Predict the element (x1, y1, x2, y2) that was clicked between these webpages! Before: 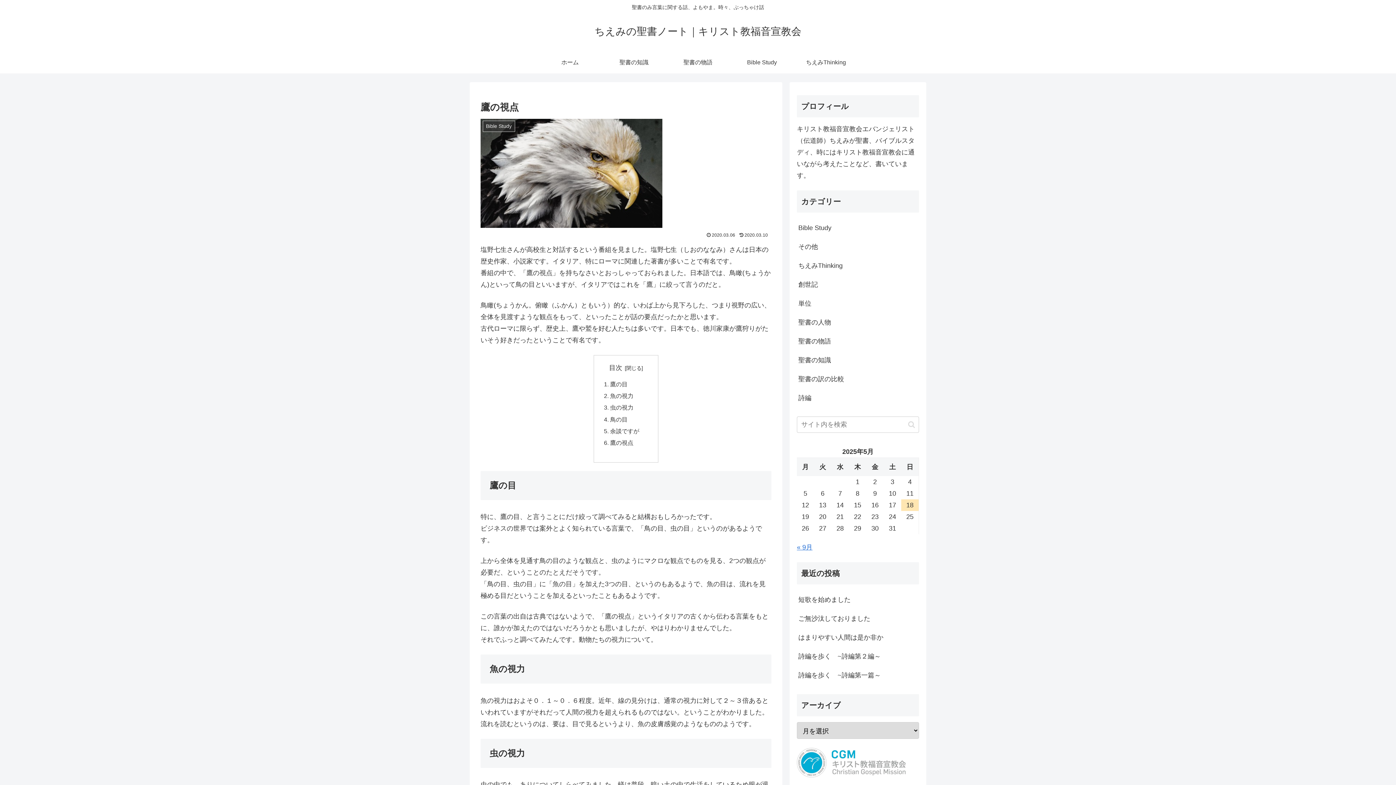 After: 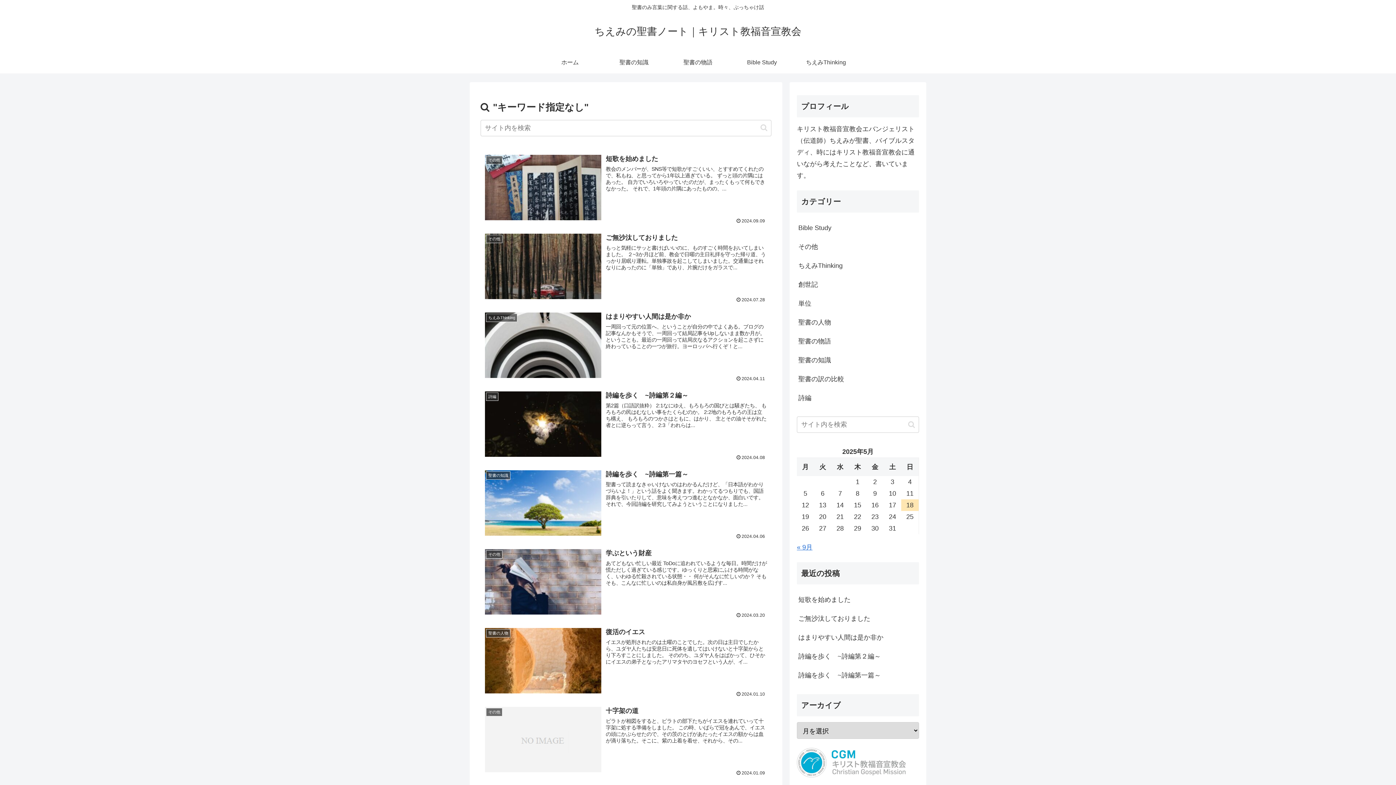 Action: bbox: (905, 420, 918, 428) label: button